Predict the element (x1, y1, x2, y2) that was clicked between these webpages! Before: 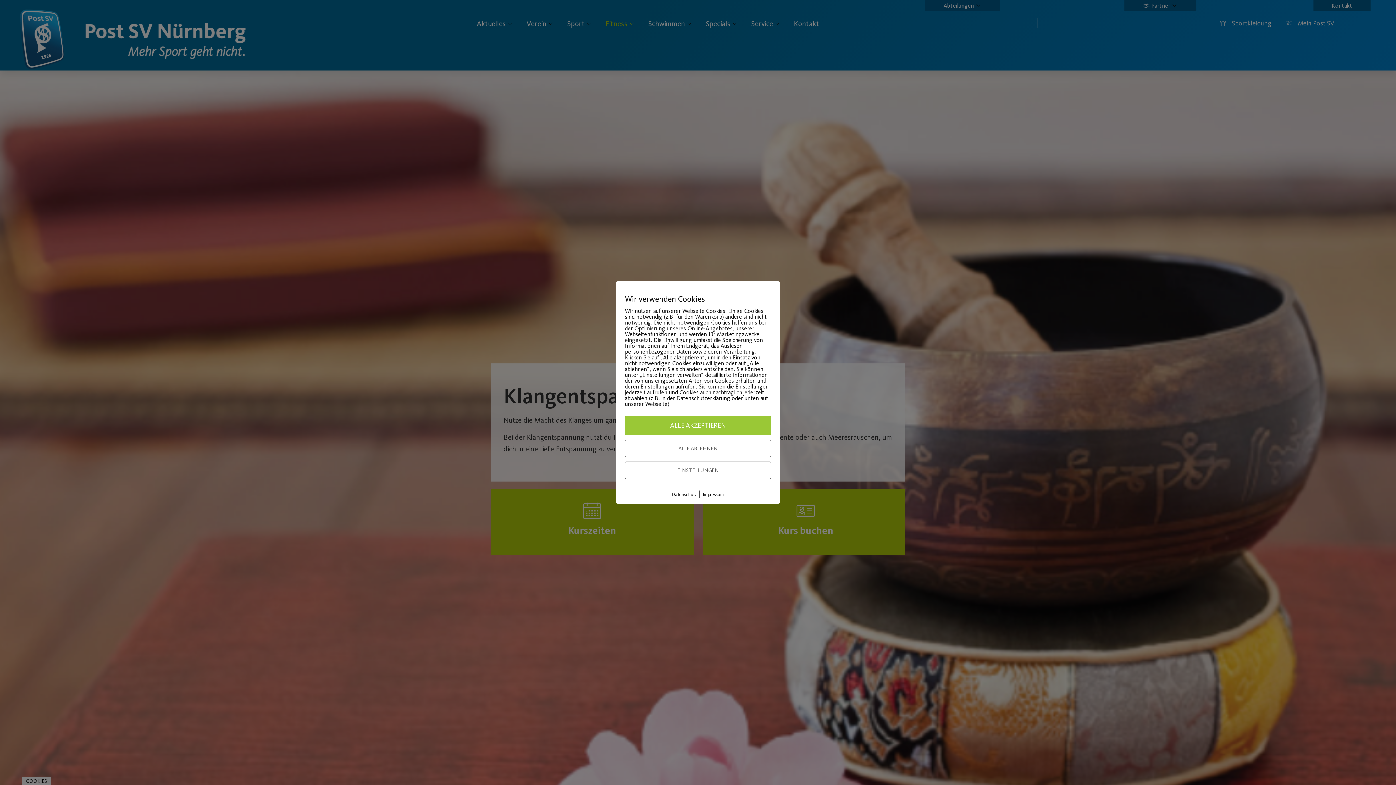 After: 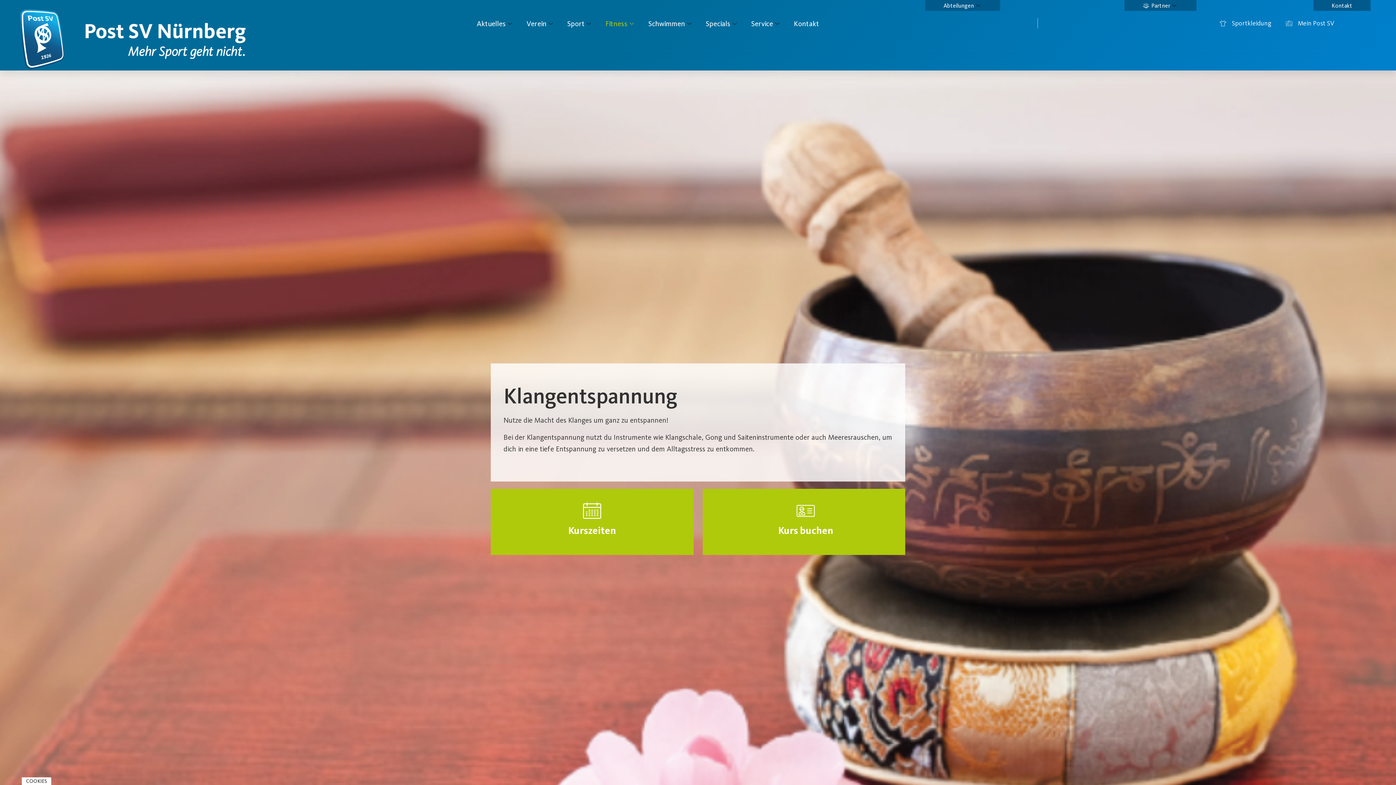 Action: label: ALLE ABLEHNEN bbox: (625, 440, 771, 457)